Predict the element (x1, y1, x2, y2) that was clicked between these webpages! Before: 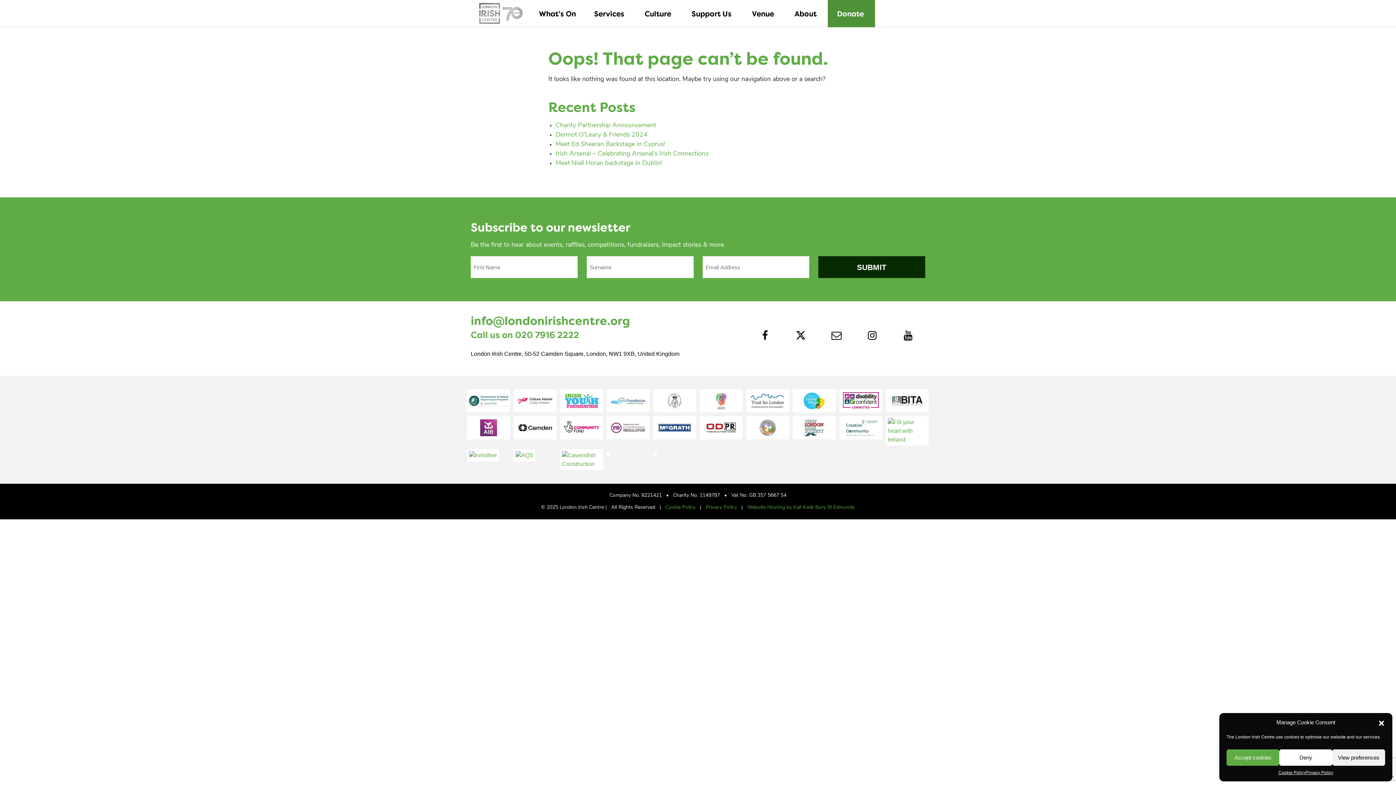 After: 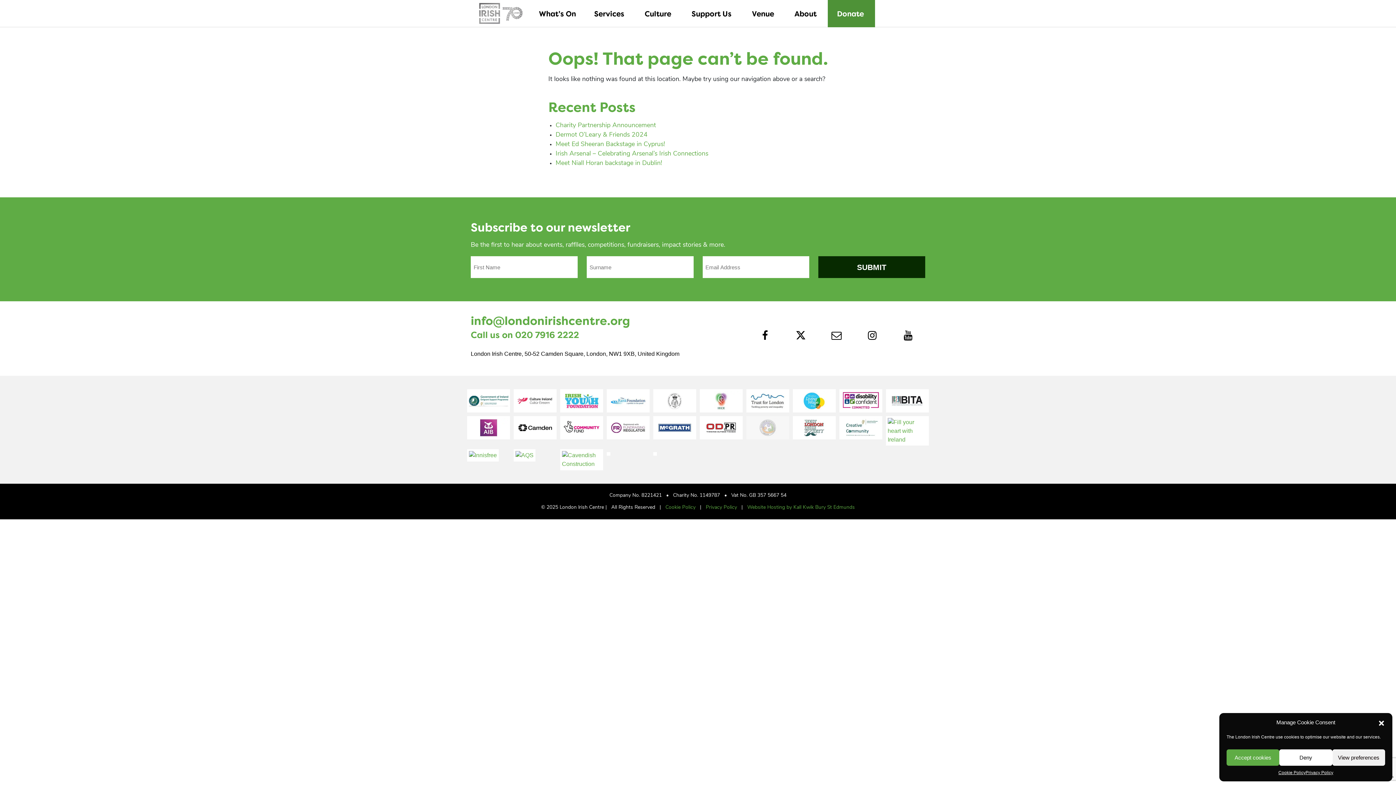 Action: bbox: (746, 424, 789, 430)